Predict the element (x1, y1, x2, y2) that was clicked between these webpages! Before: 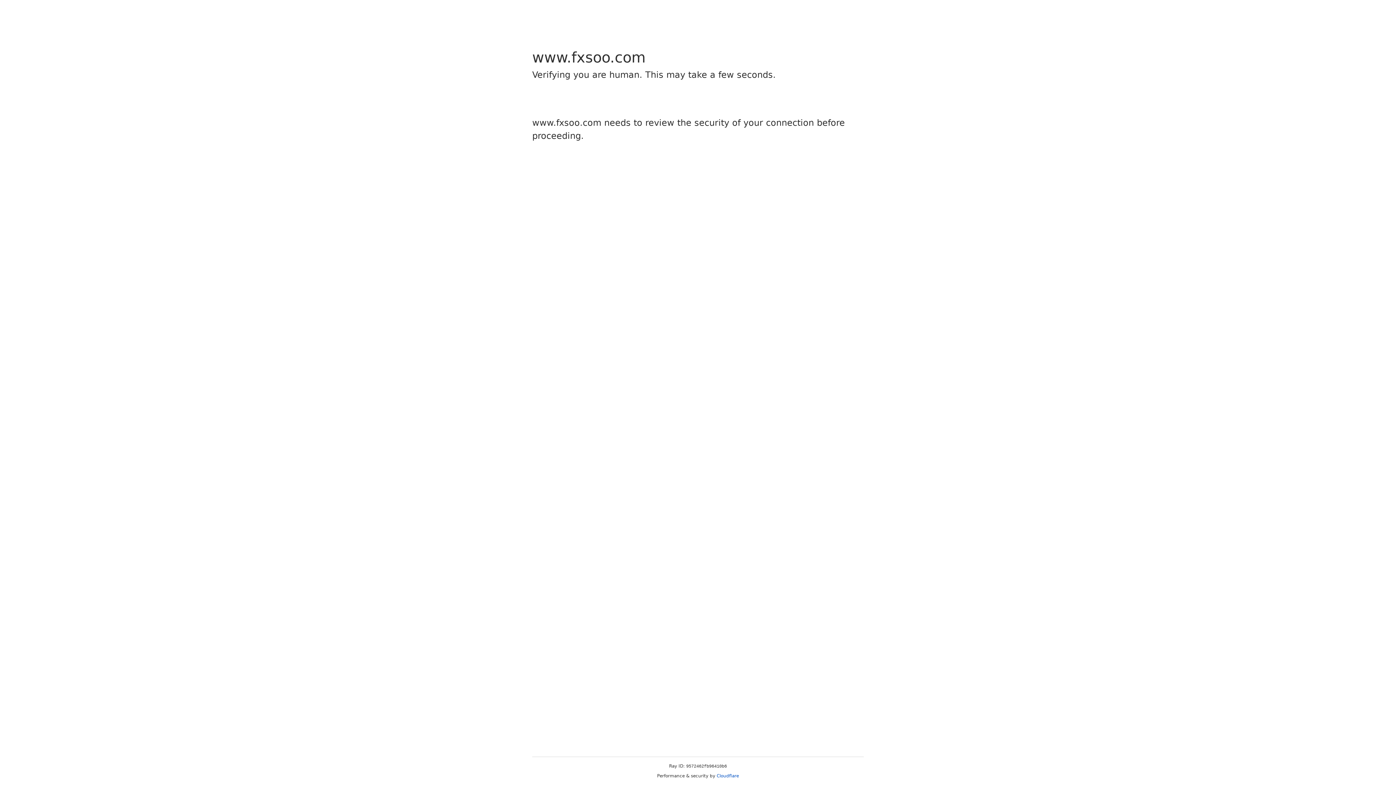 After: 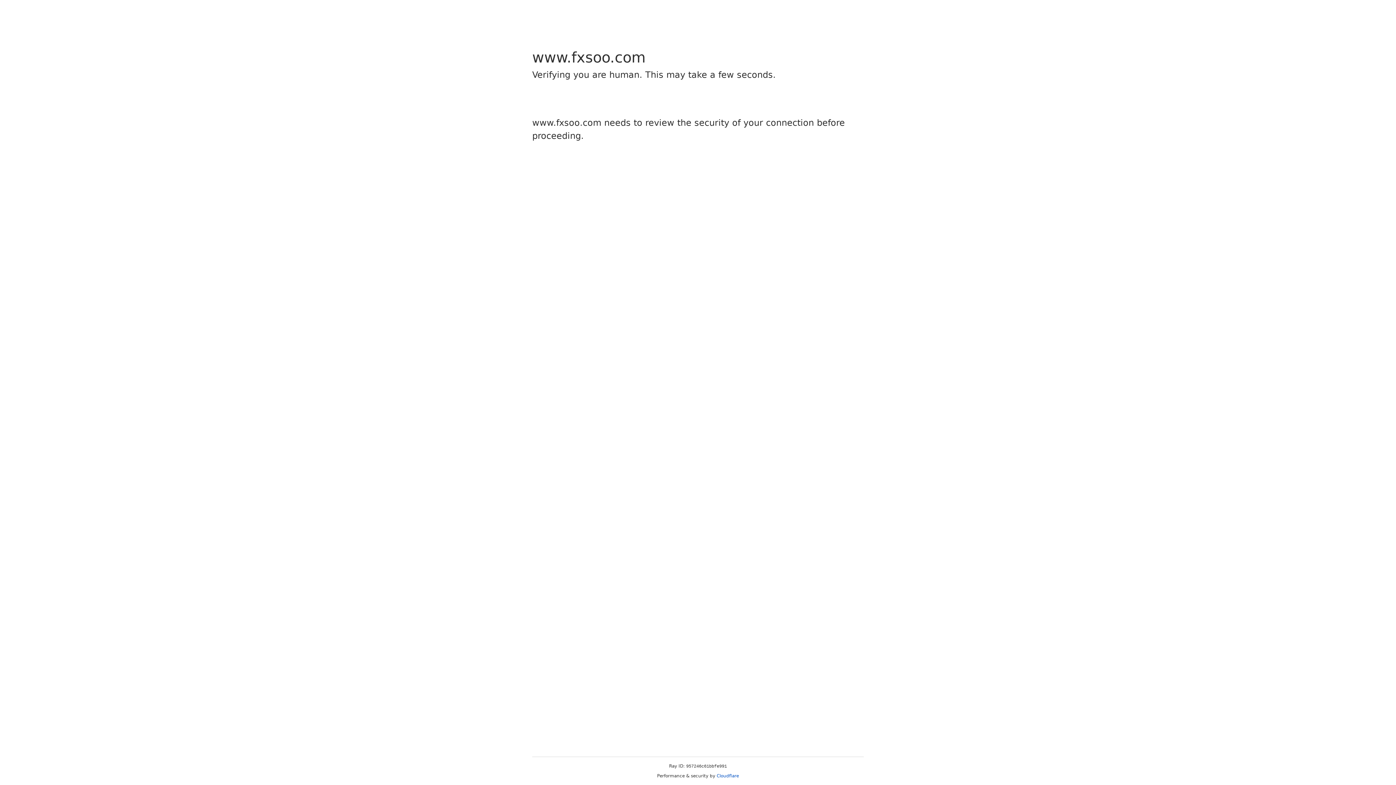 Action: bbox: (716, 773, 739, 778) label: Cloudflare